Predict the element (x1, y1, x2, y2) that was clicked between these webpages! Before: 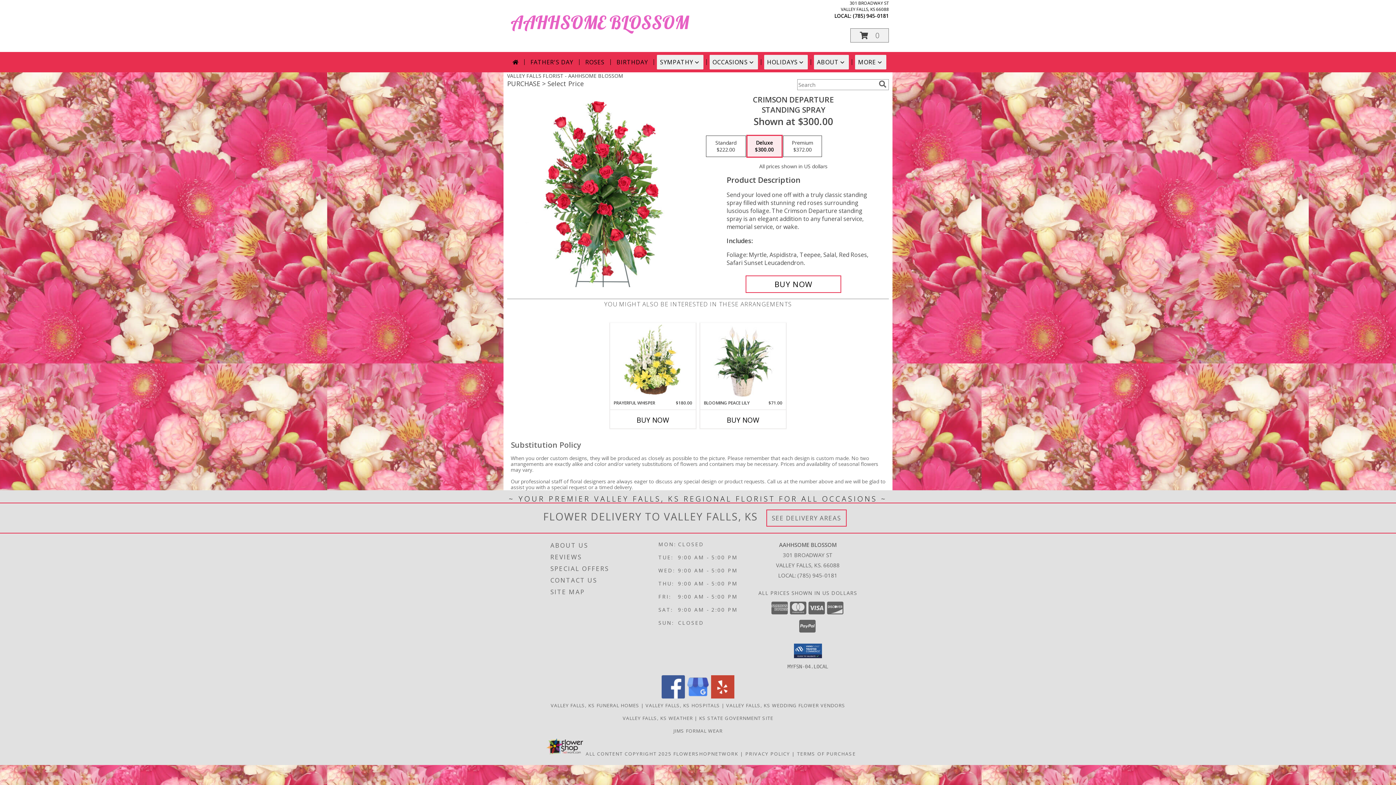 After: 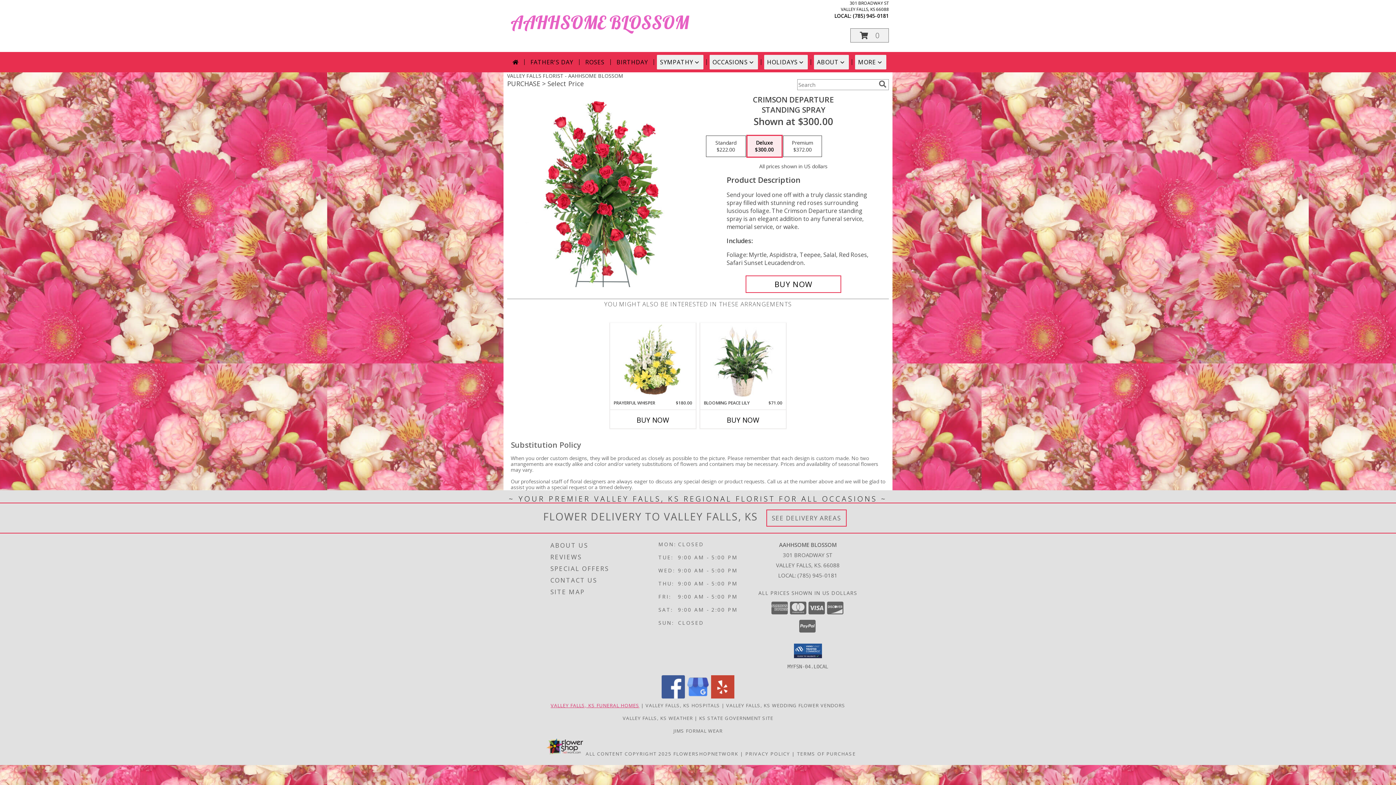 Action: bbox: (550, 702, 639, 708) label: Valley Falls, KS Funeral Homes (opens in new window)